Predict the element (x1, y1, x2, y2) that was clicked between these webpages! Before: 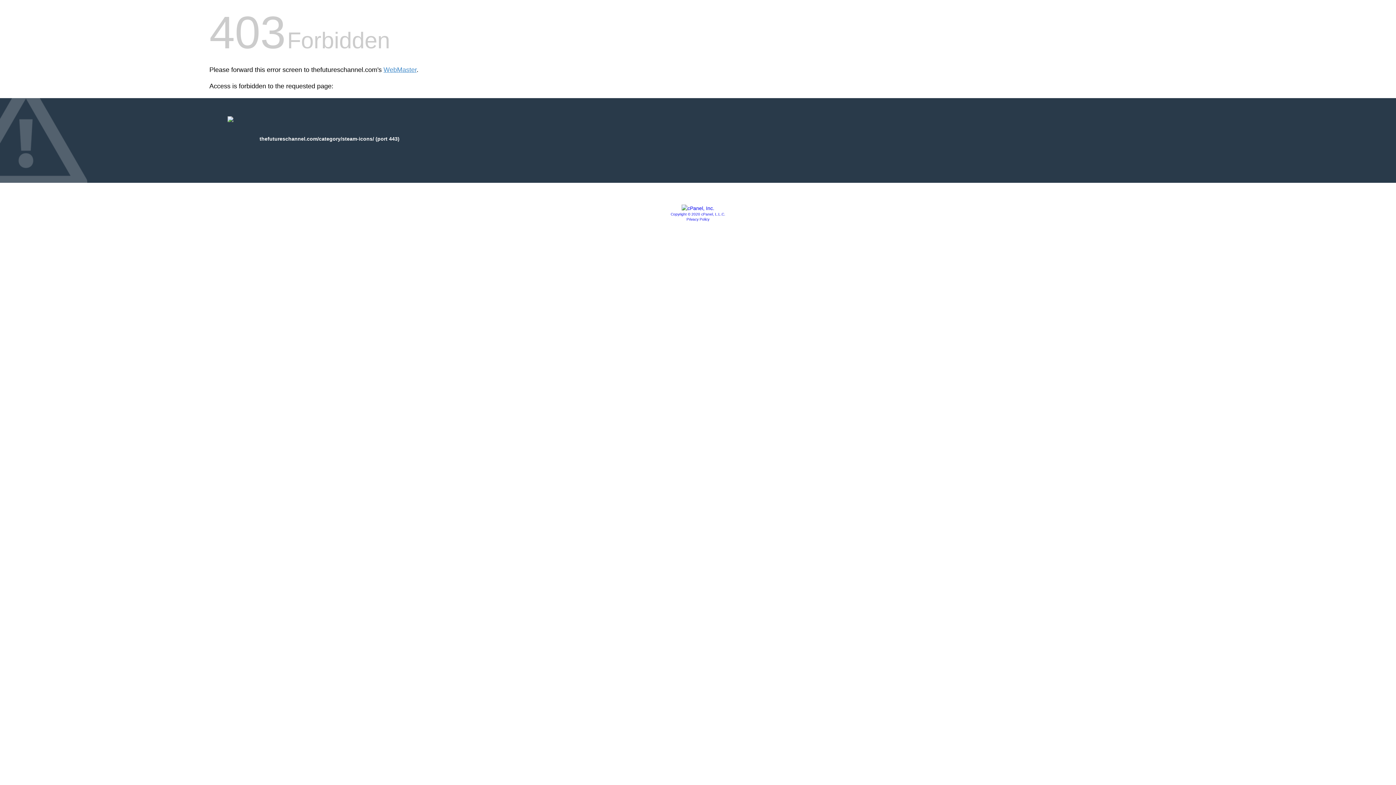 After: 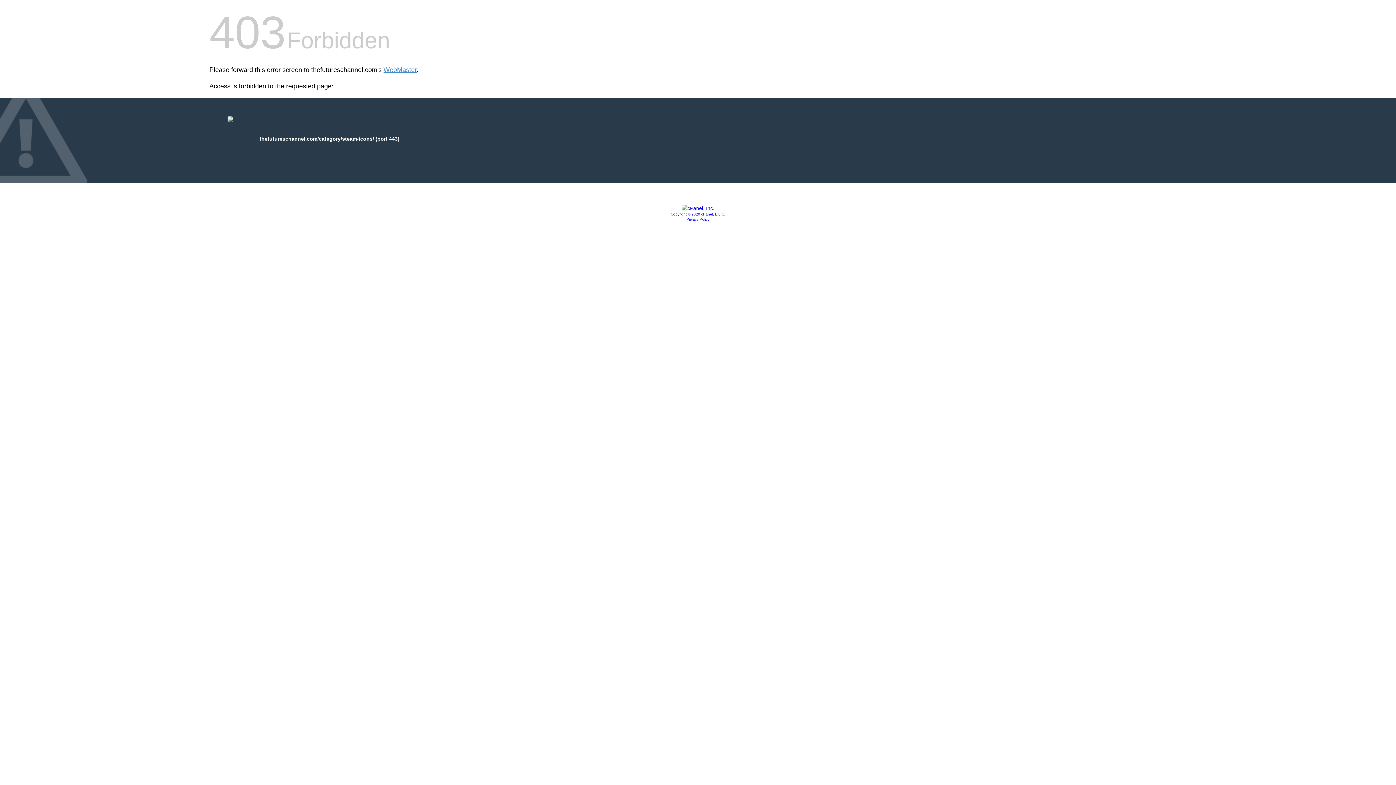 Action: bbox: (686, 217, 709, 221) label: Privacy Policy